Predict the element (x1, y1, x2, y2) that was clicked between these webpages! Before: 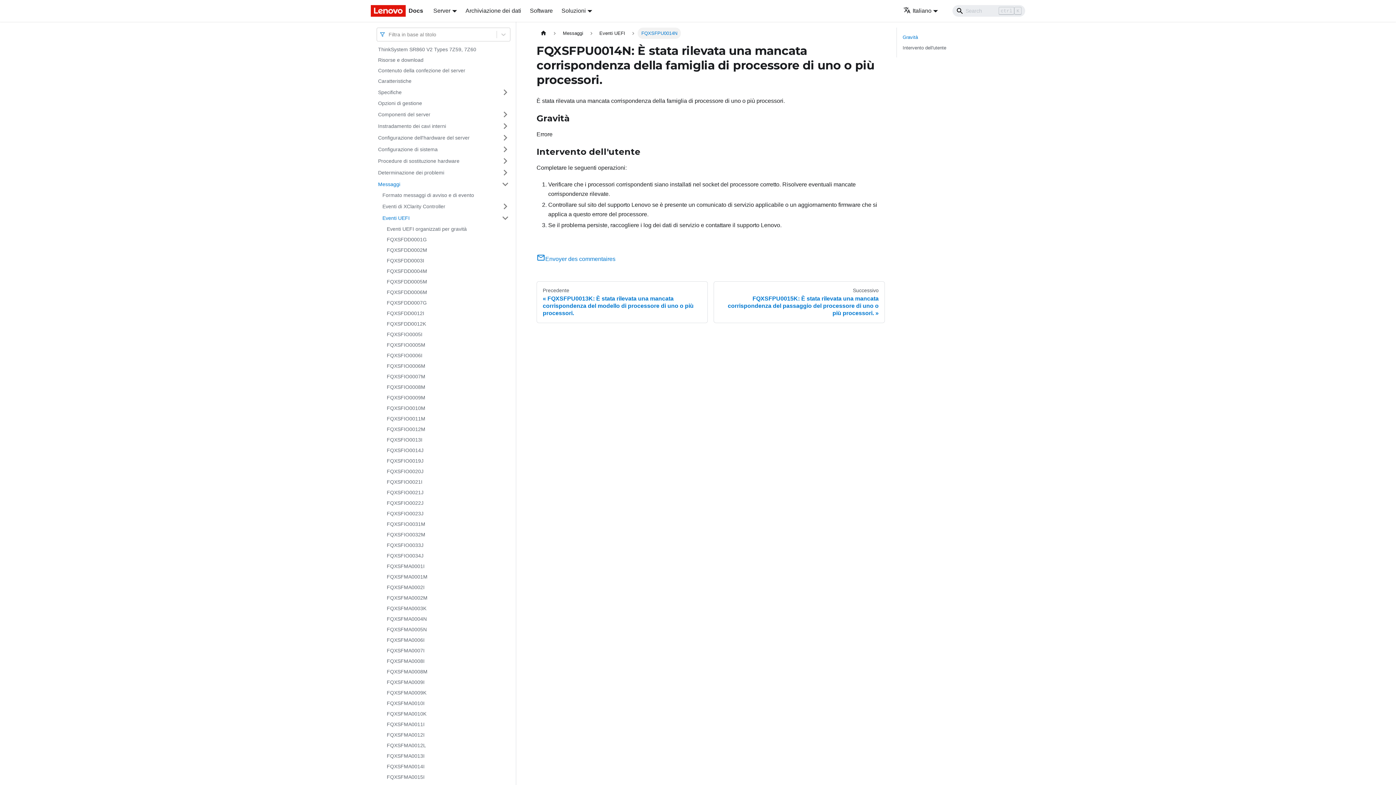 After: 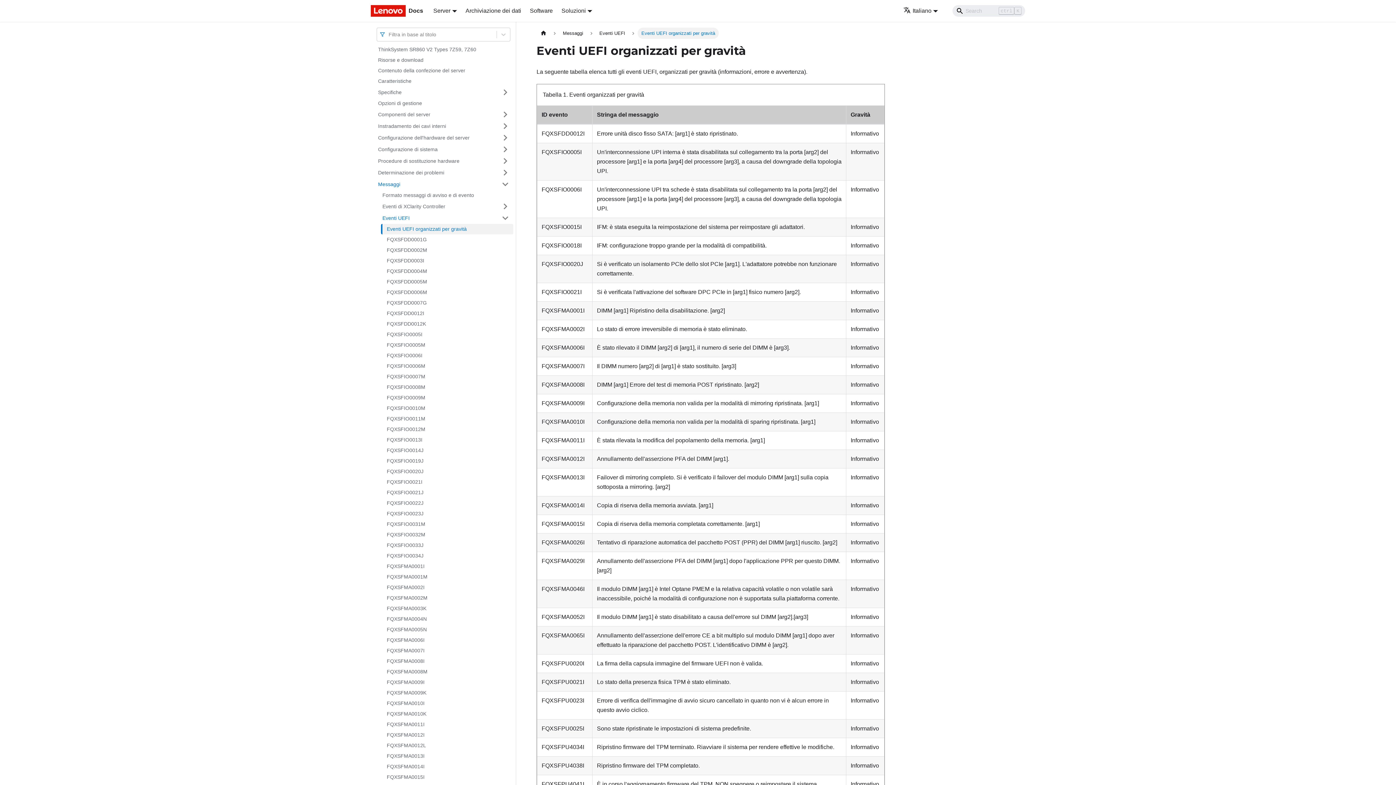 Action: bbox: (382, 224, 513, 234) label: Eventi UEFI organizzati per gravità